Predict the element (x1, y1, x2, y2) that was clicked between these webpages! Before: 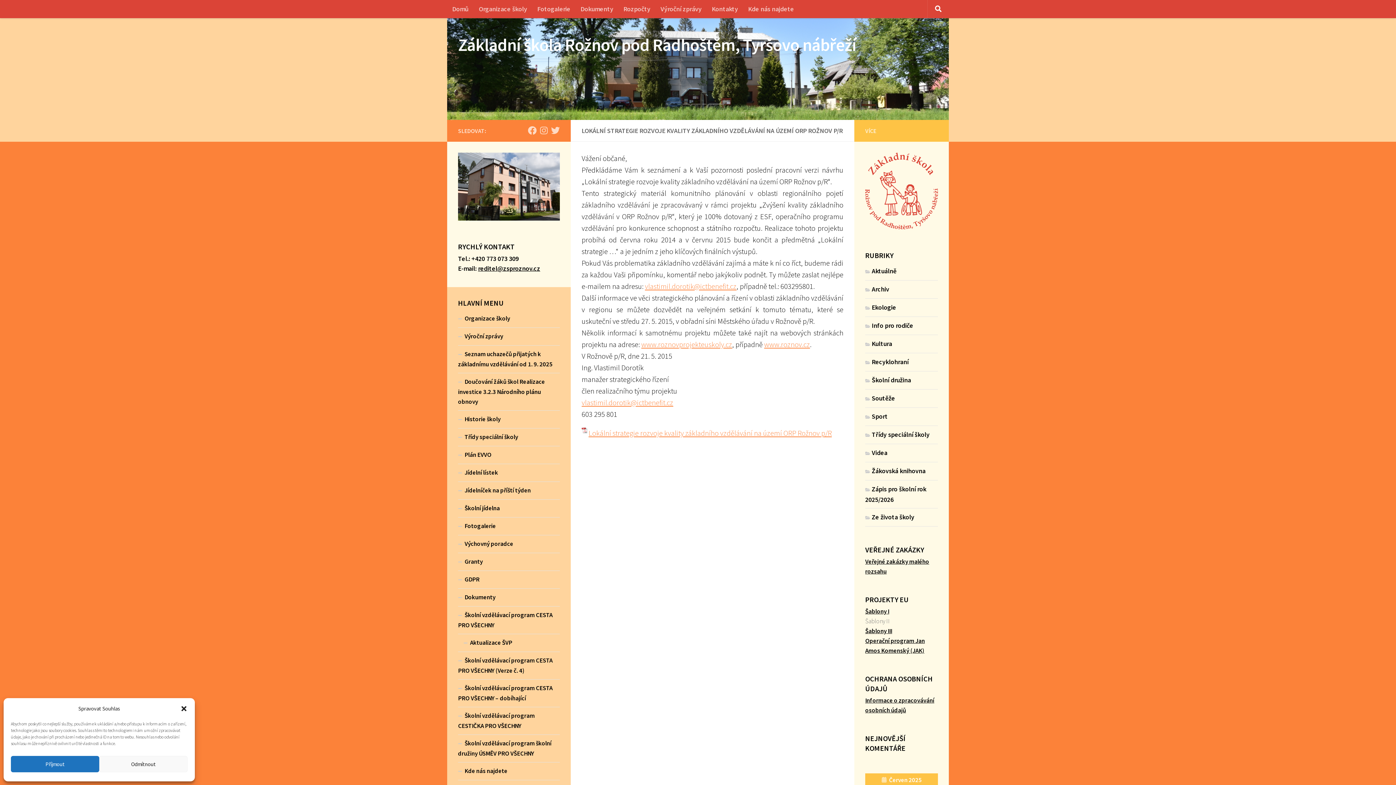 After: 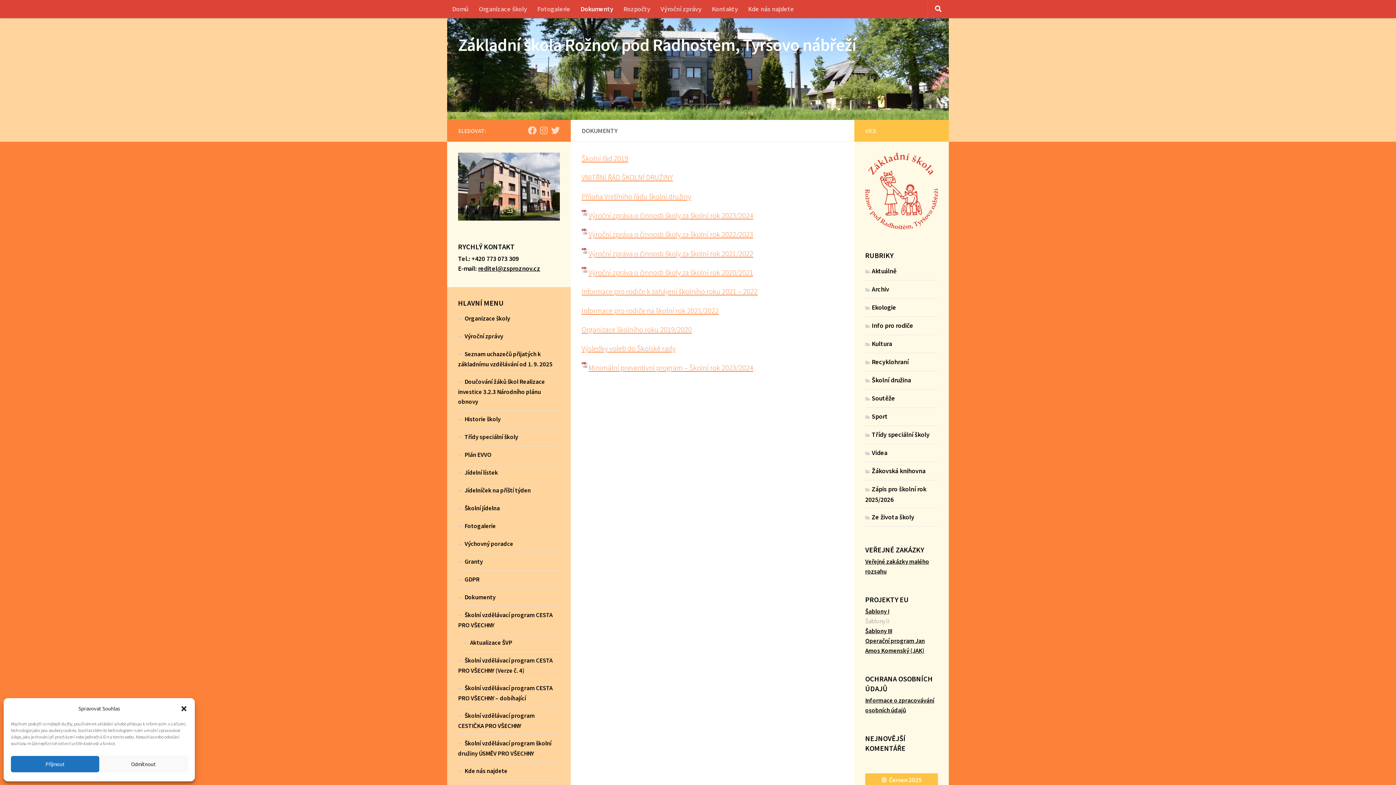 Action: label: Dokumenty bbox: (575, 0, 618, 18)